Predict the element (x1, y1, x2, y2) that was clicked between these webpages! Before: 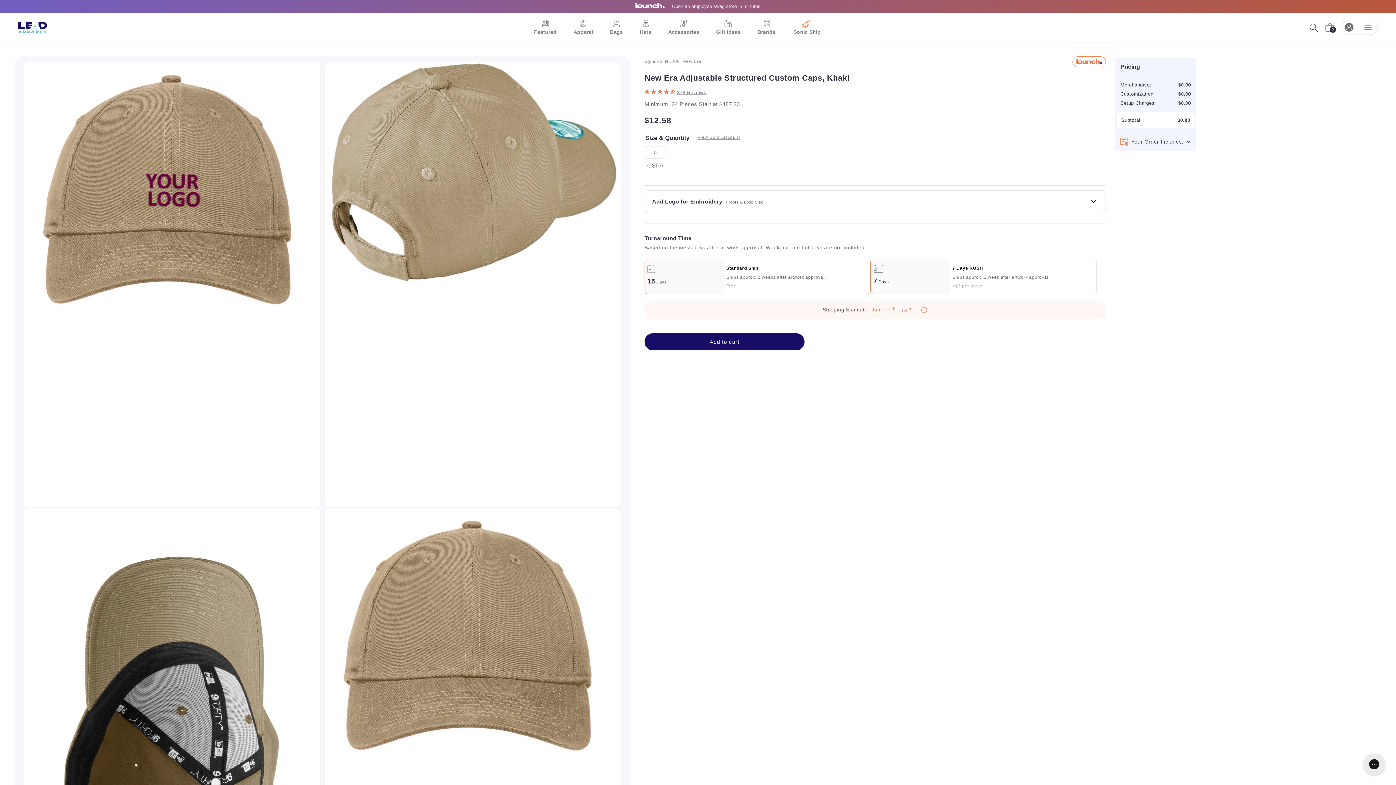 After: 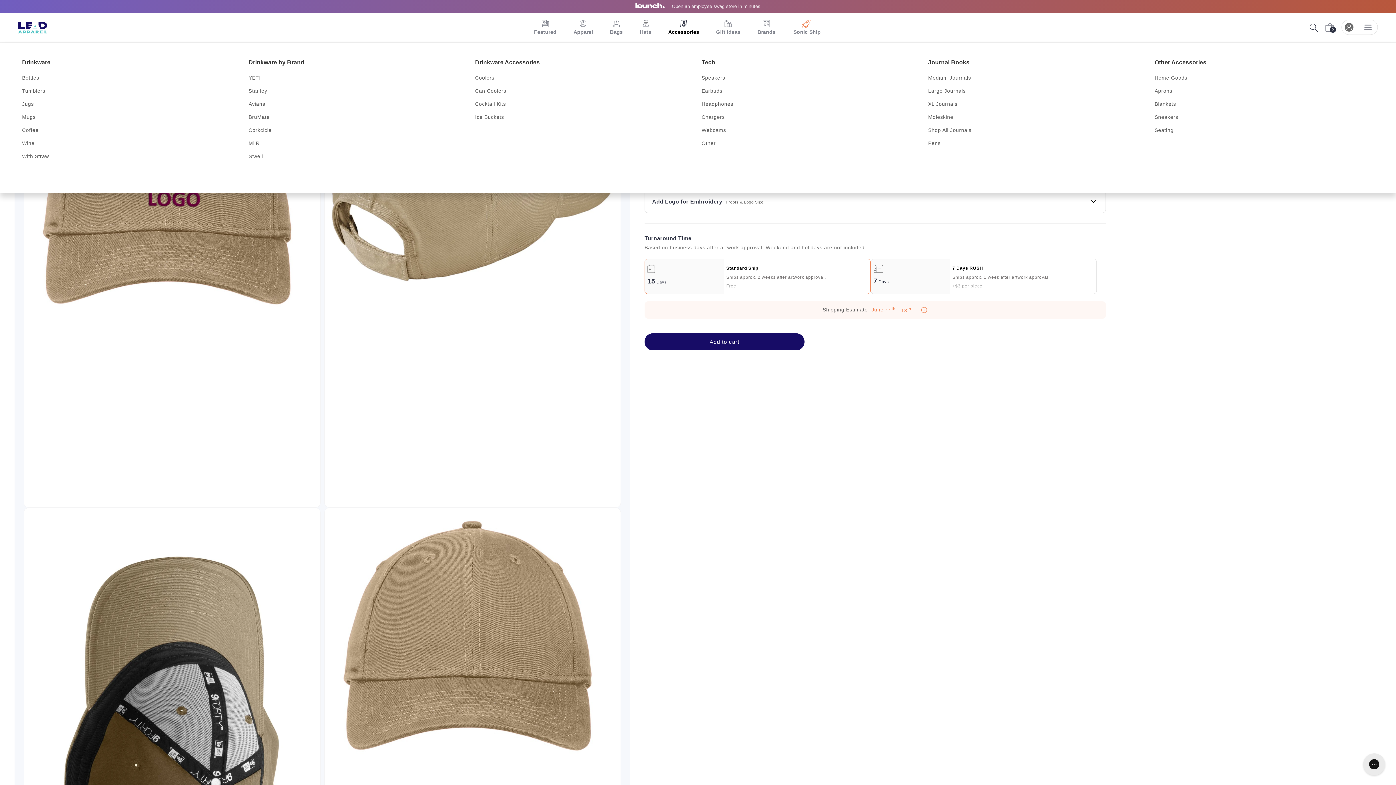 Action: label:  Accessories bbox: (659, 12, 707, 42)